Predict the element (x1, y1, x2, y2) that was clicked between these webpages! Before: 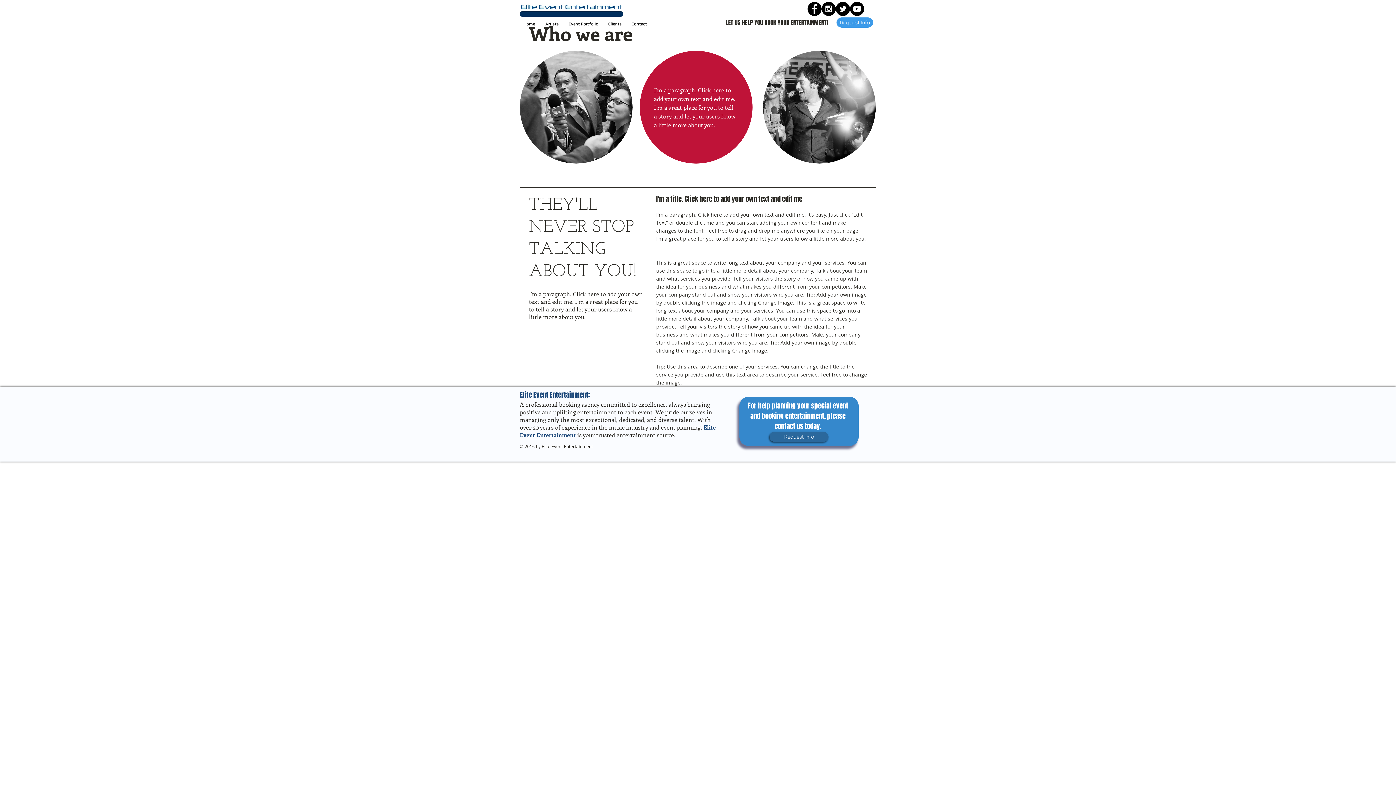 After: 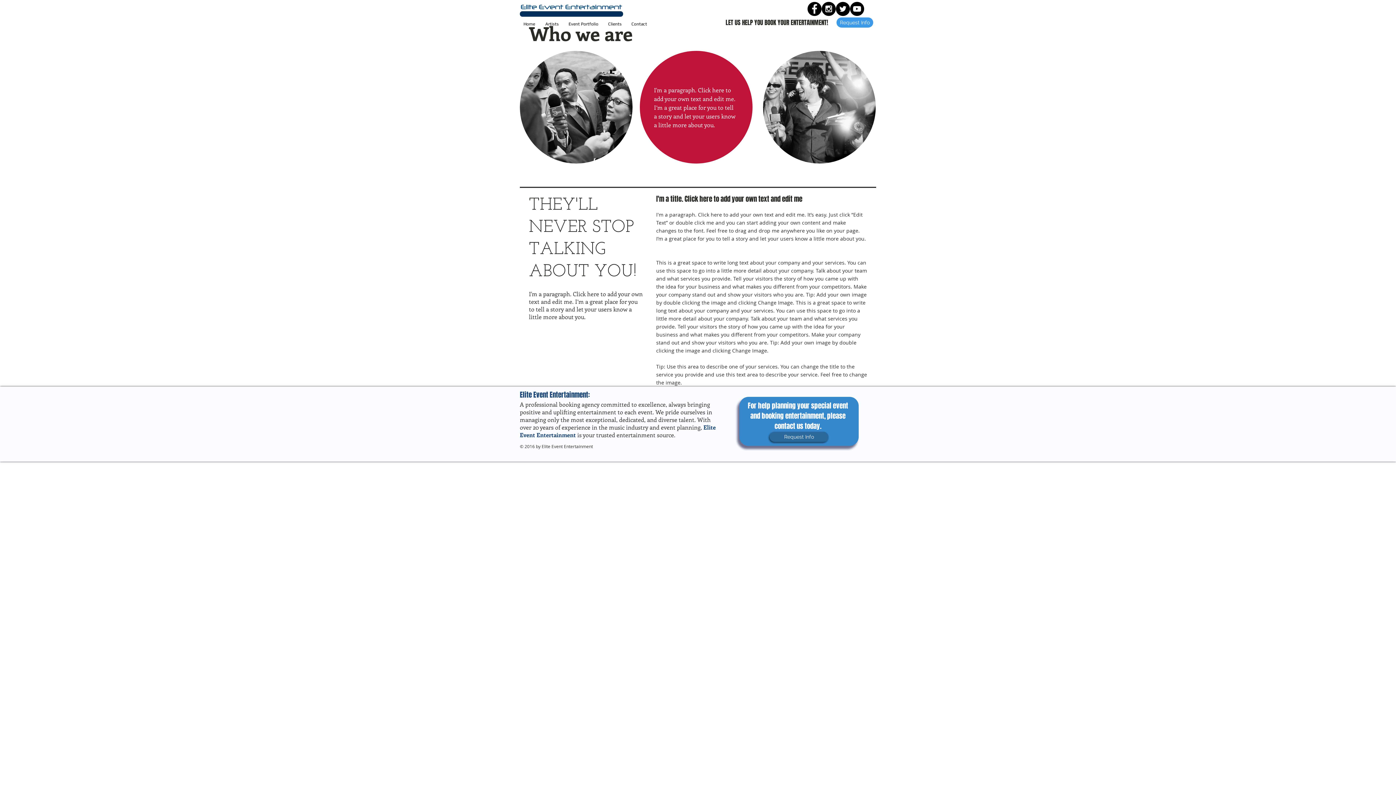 Action: bbox: (807, 1, 821, 16) label: Facebook - Black Circle